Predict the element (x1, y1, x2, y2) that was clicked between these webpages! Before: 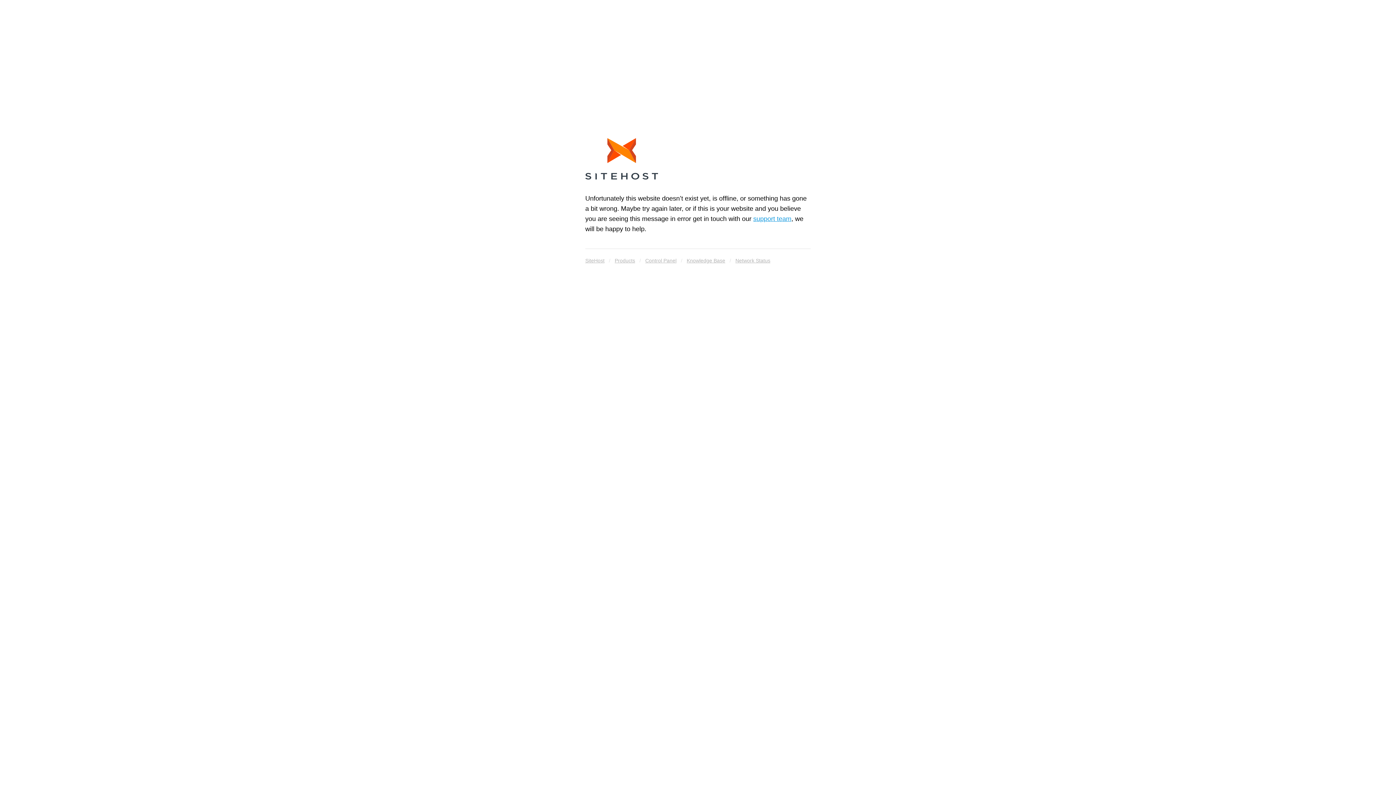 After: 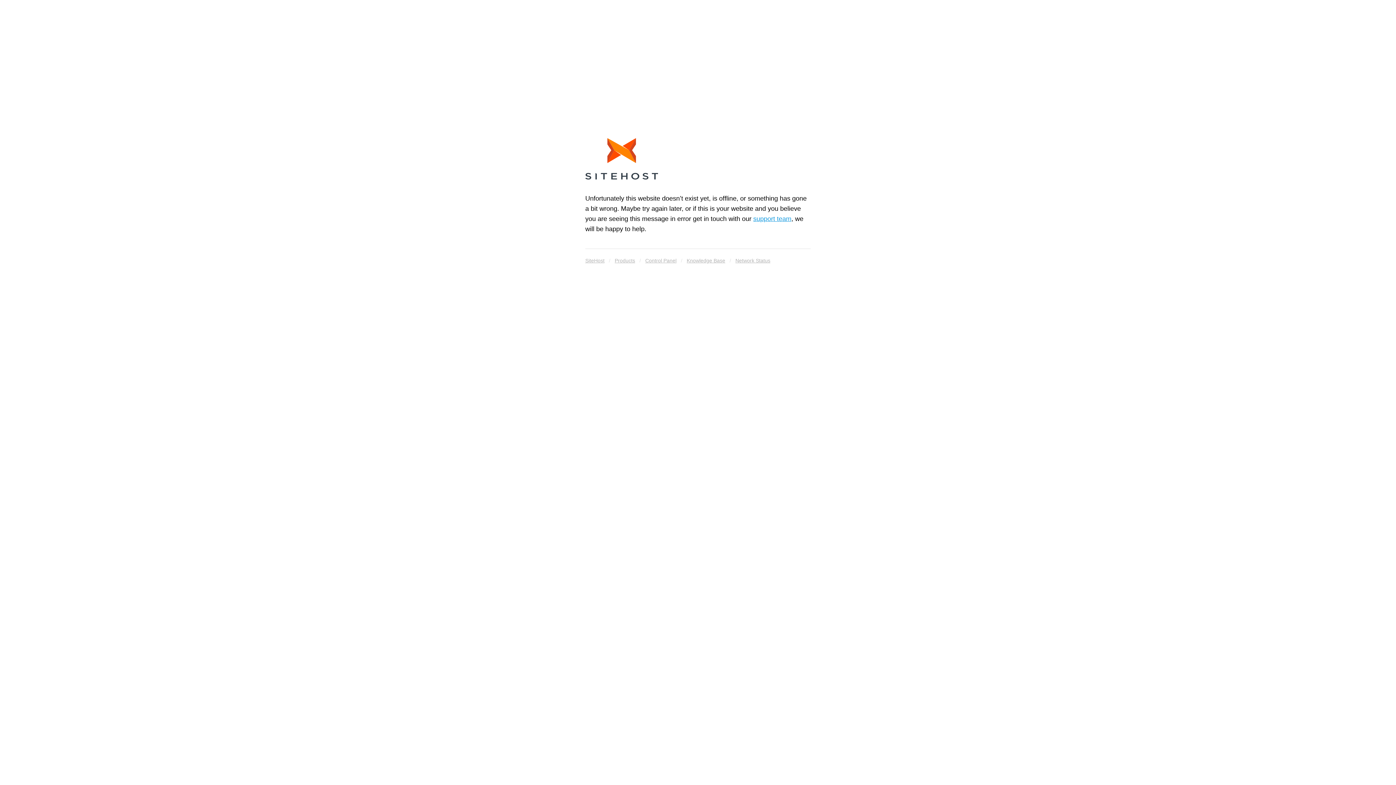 Action: label: Knowledge Base bbox: (686, 255, 725, 265)